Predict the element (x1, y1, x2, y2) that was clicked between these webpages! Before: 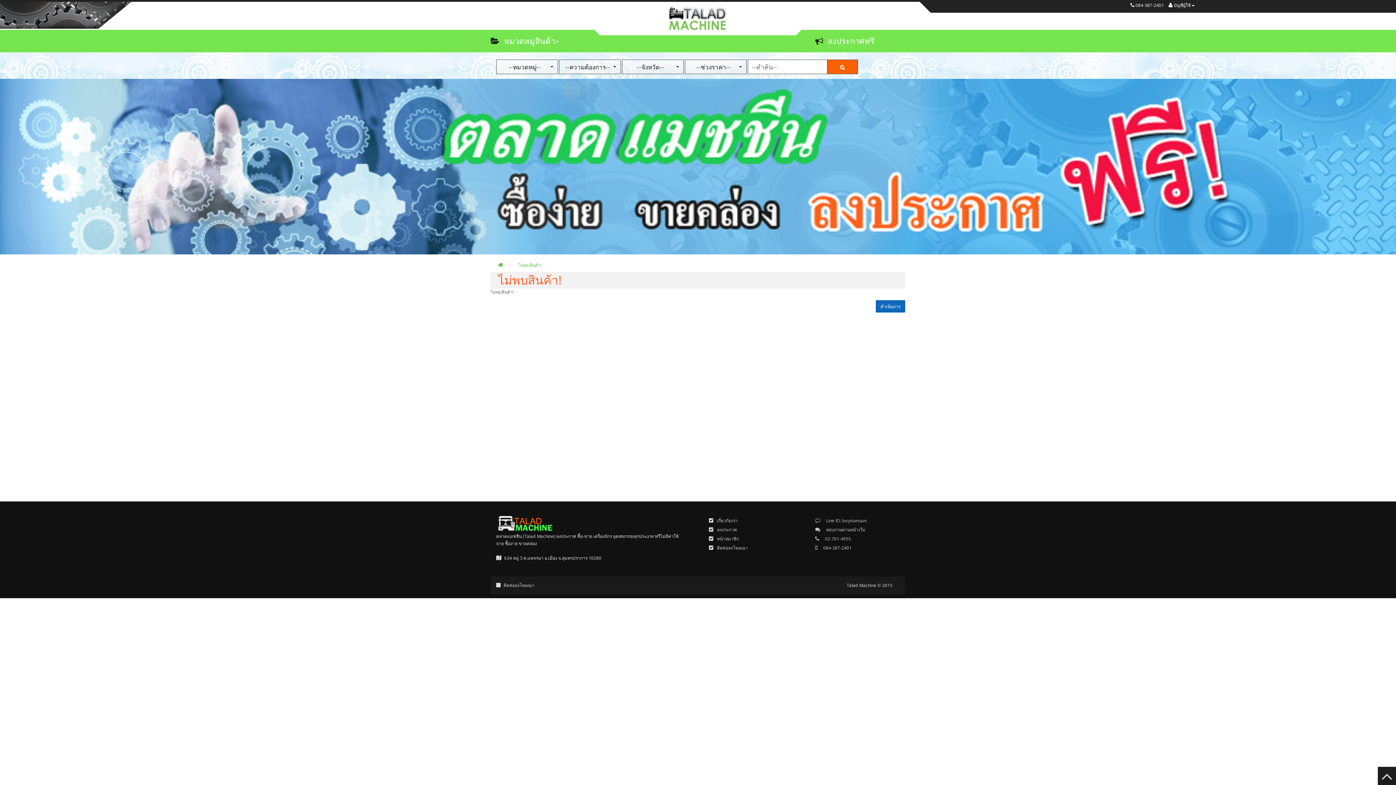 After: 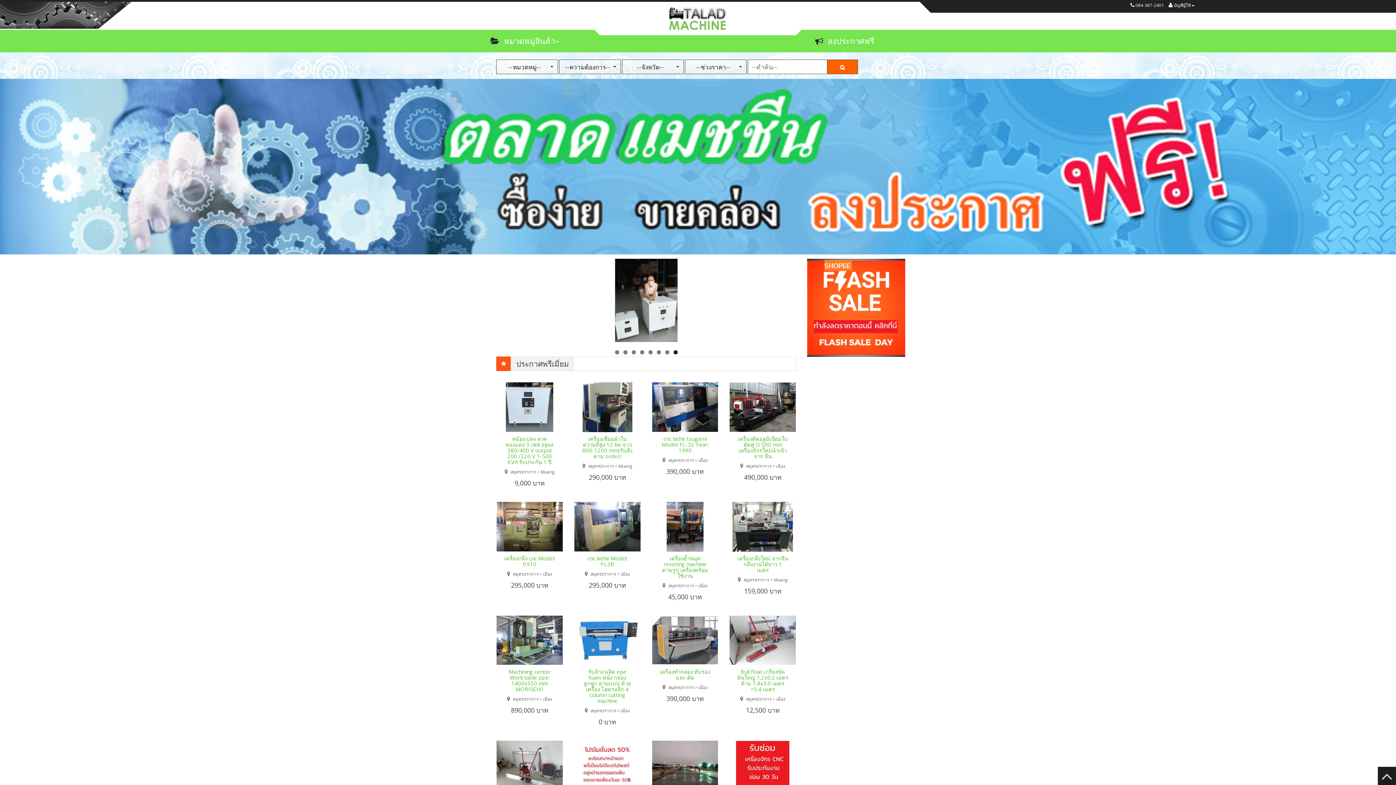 Action: bbox: (664, 14, 732, 21)